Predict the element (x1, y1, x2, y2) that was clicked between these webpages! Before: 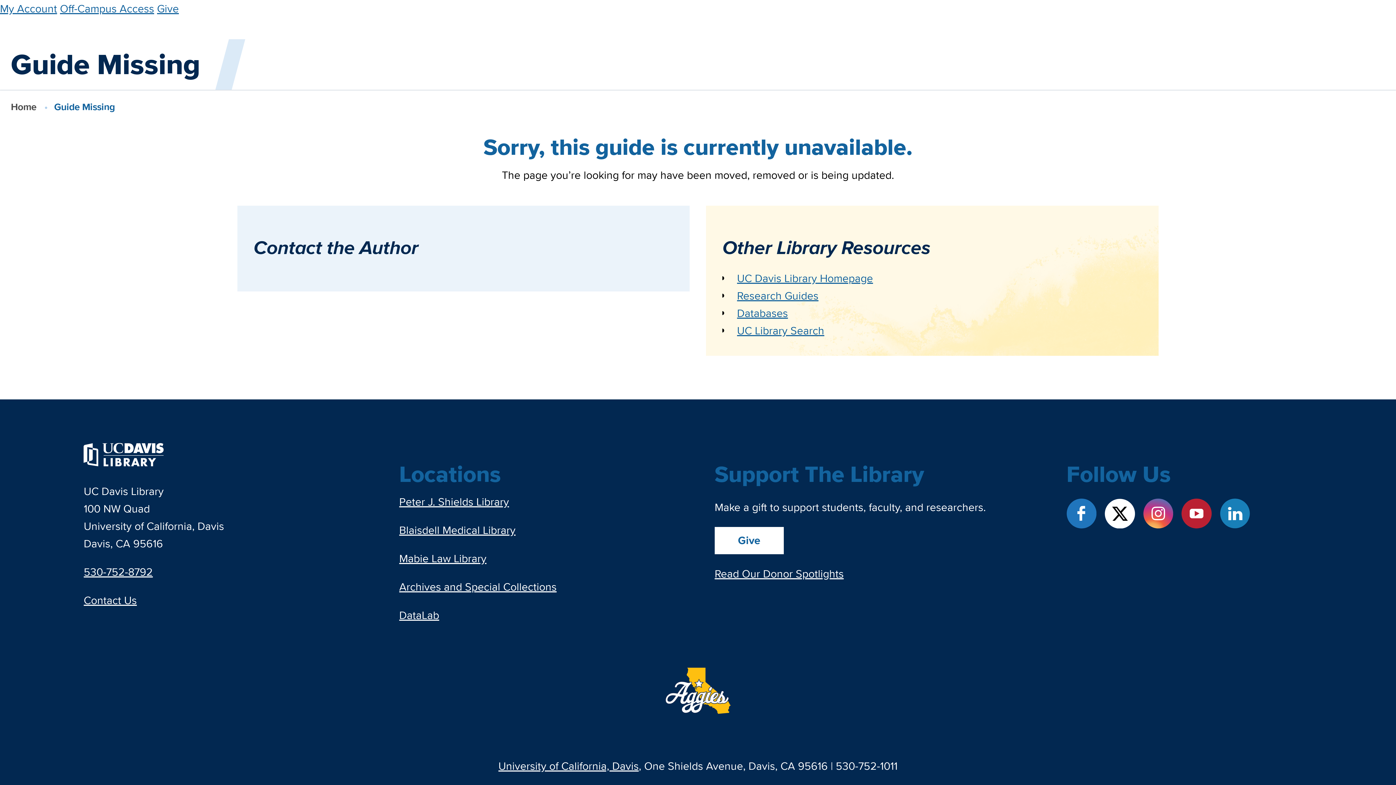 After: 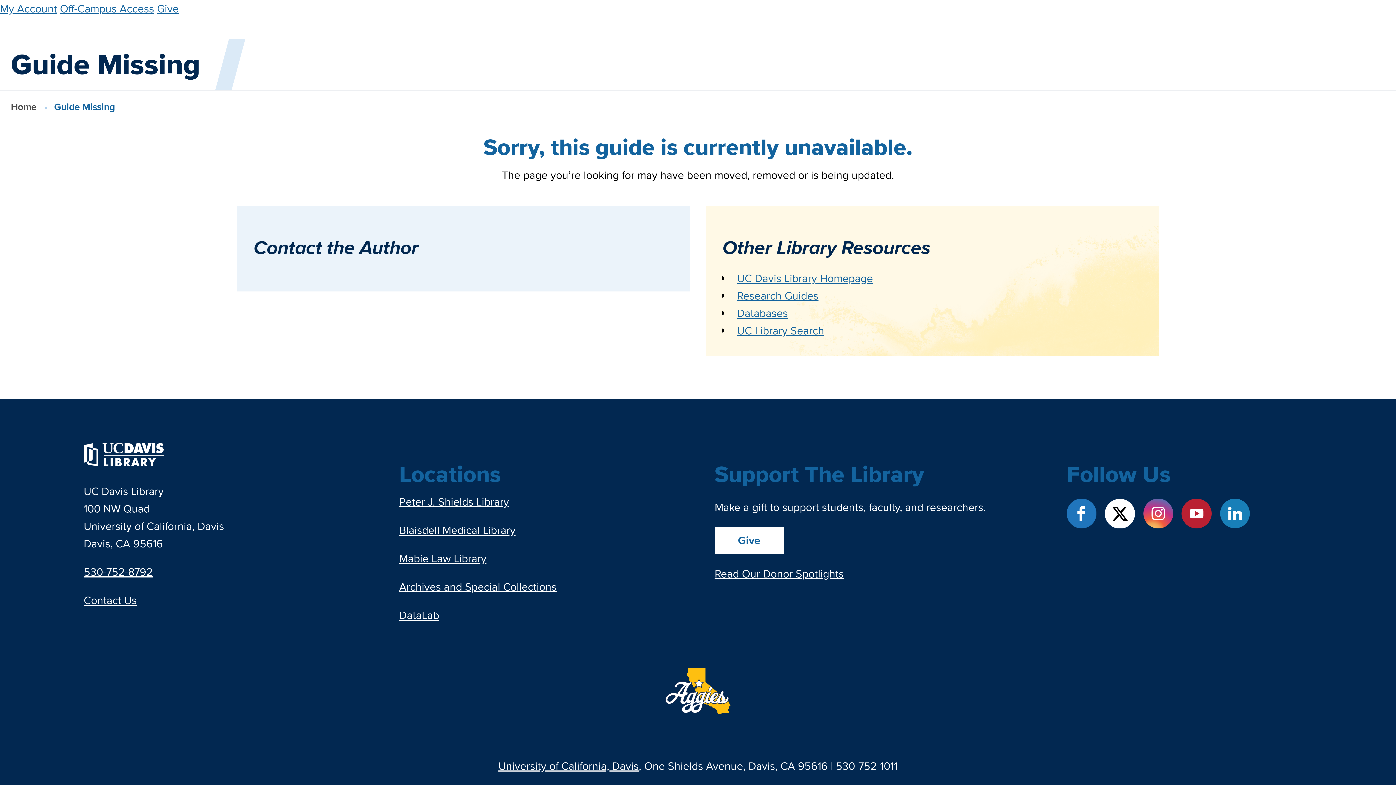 Action: label: 530-752-8792 bbox: (83, 564, 152, 580)